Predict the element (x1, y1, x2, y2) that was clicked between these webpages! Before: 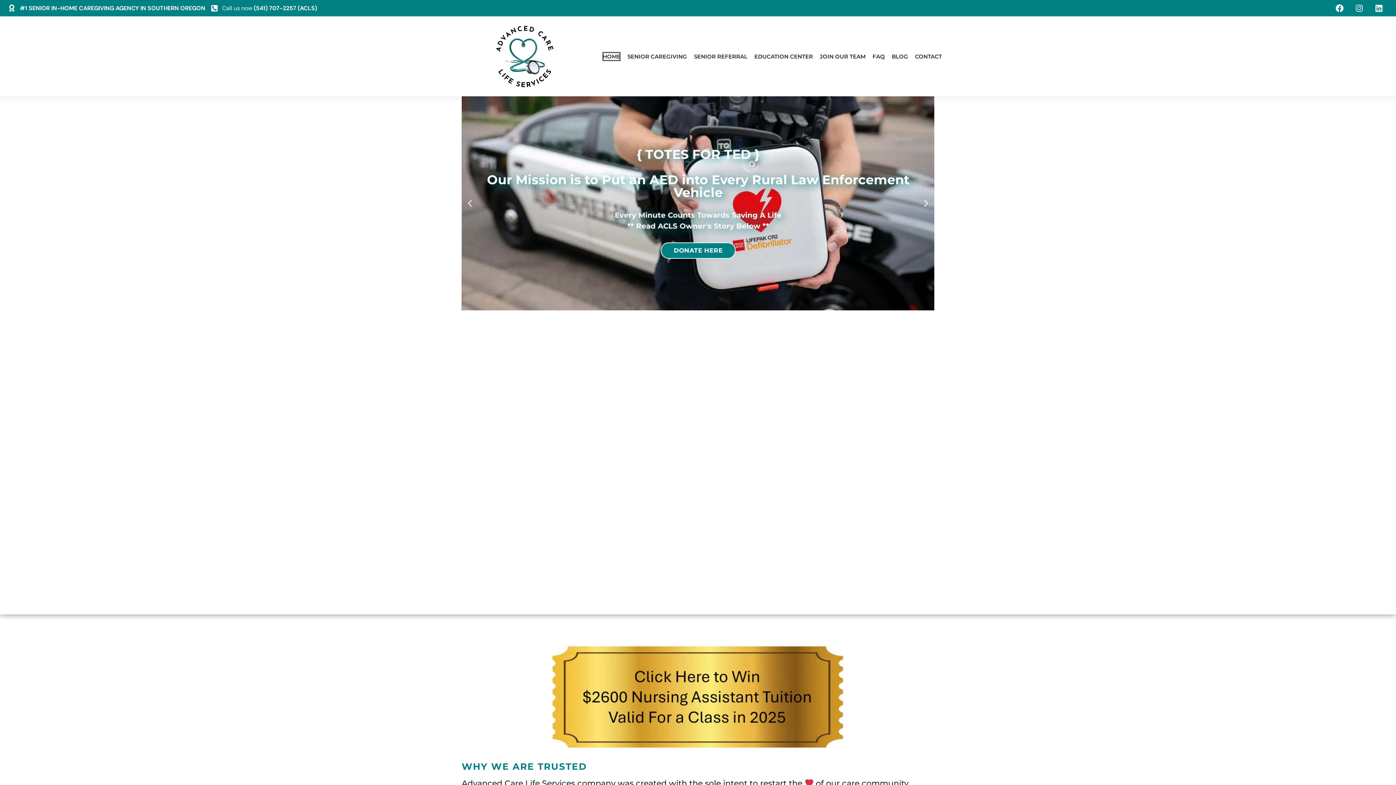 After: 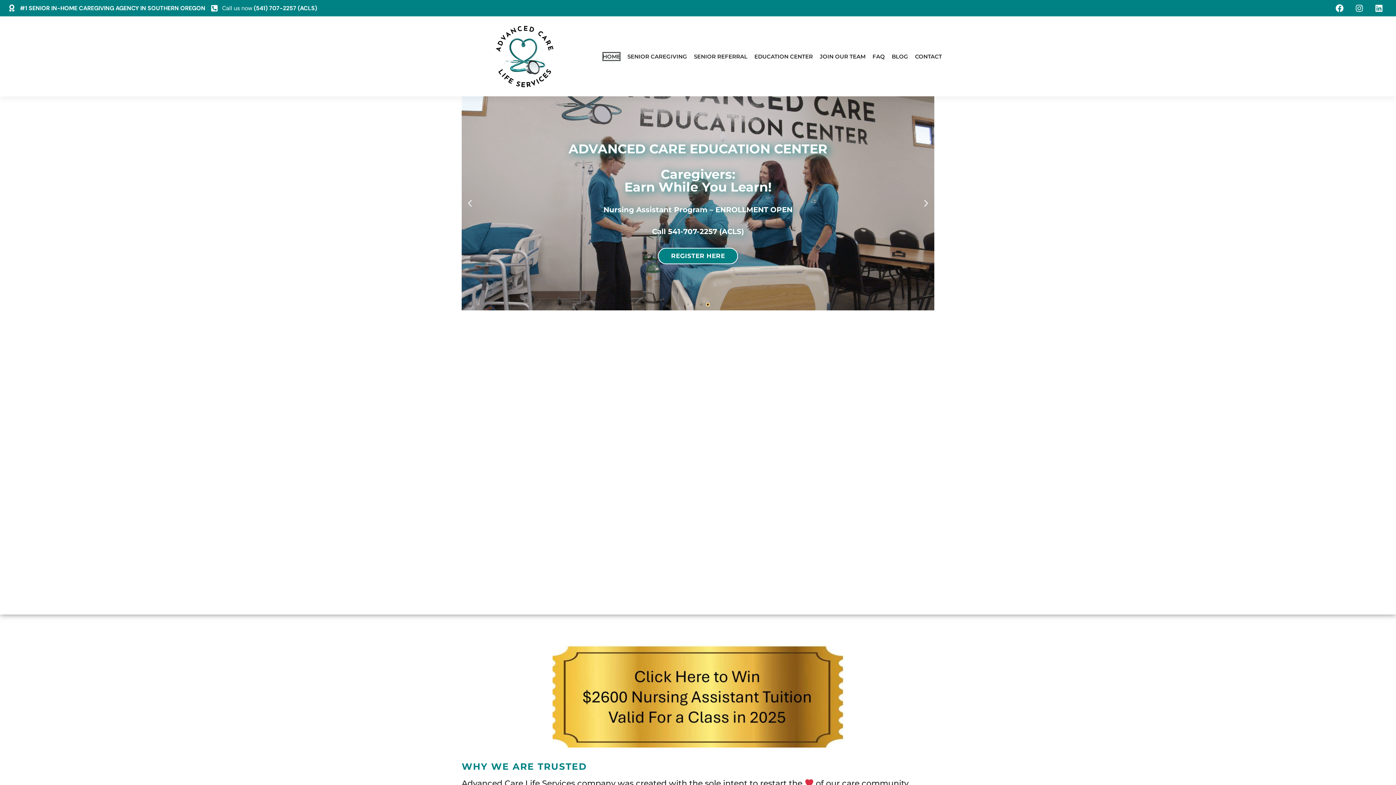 Action: bbox: (706, 303, 709, 305) label: Go to slide 4